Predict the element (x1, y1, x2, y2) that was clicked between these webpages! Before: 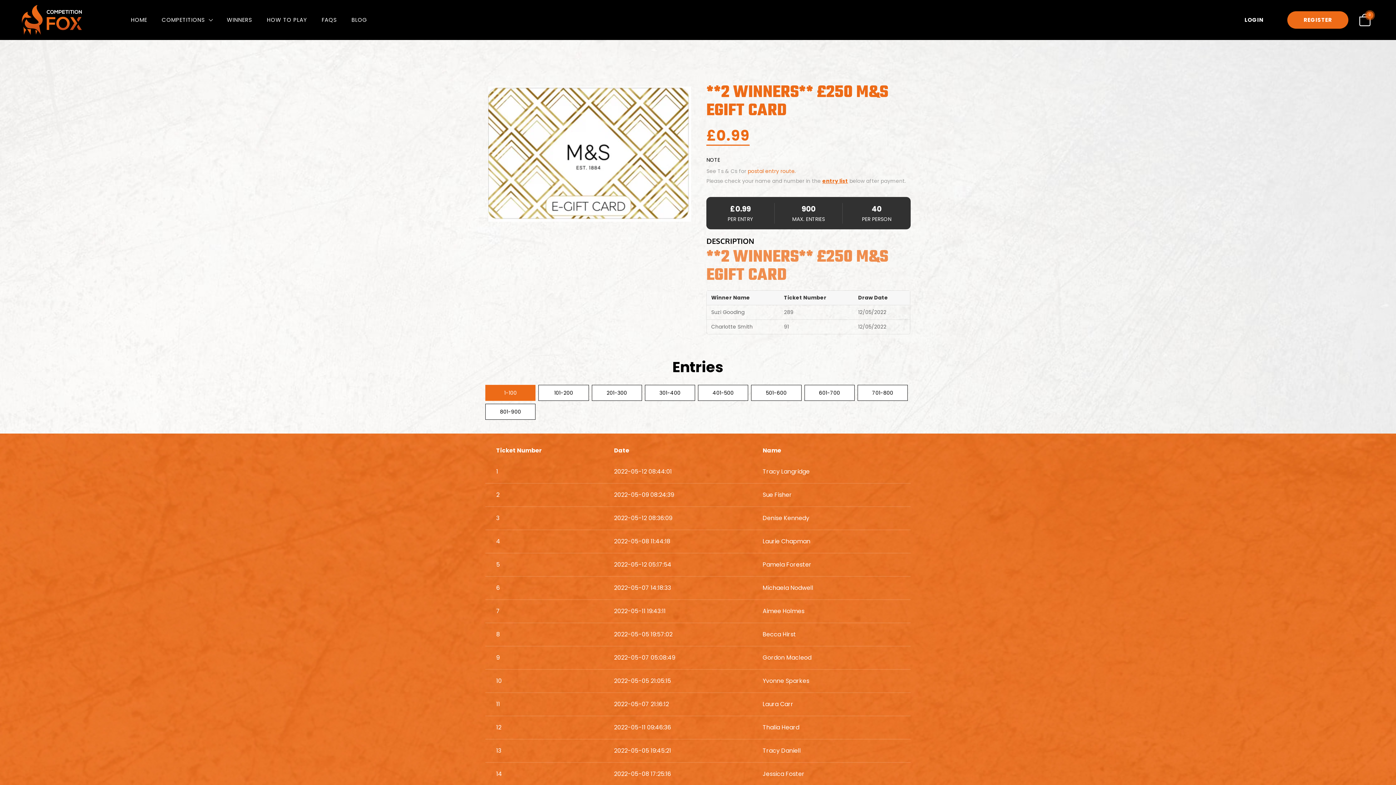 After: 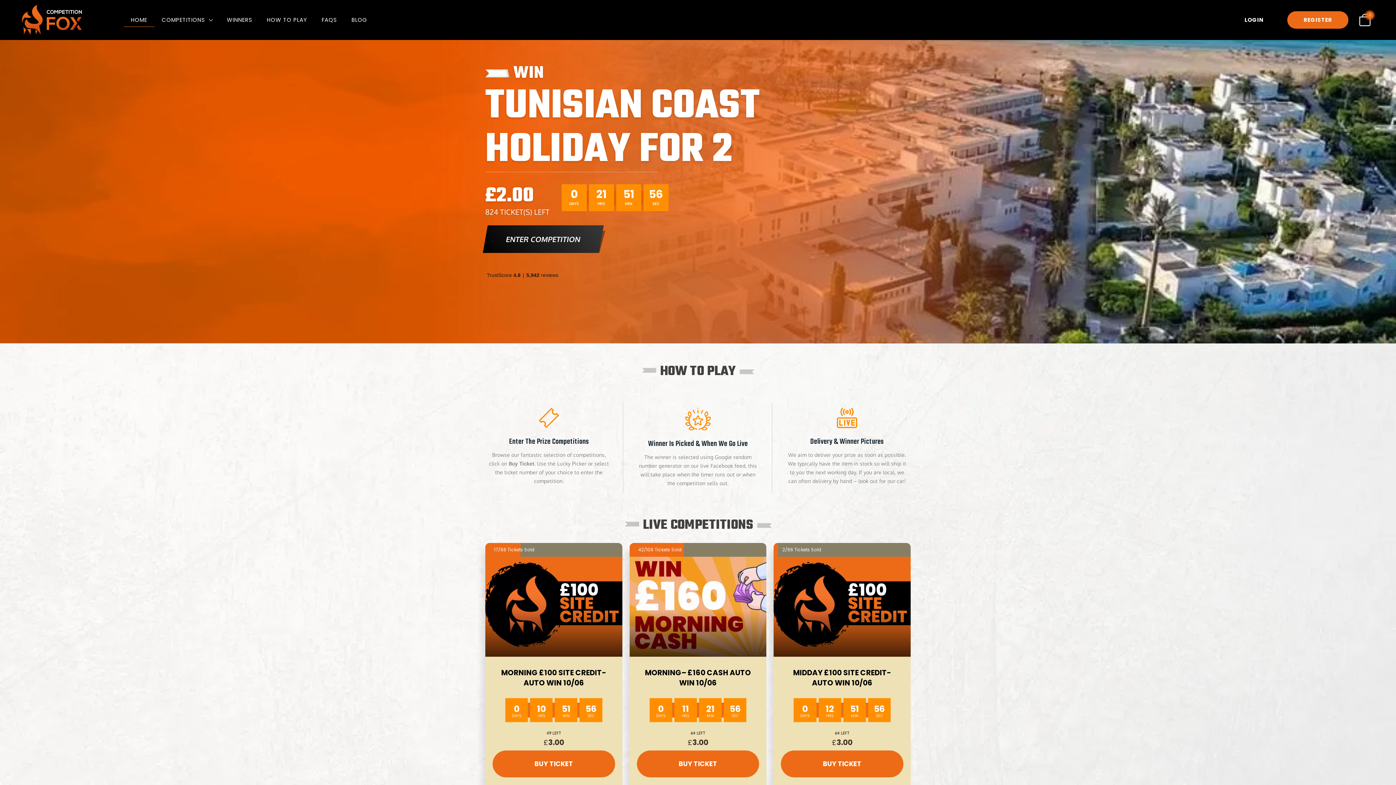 Action: label: HOME bbox: (123, 14, 154, 25)